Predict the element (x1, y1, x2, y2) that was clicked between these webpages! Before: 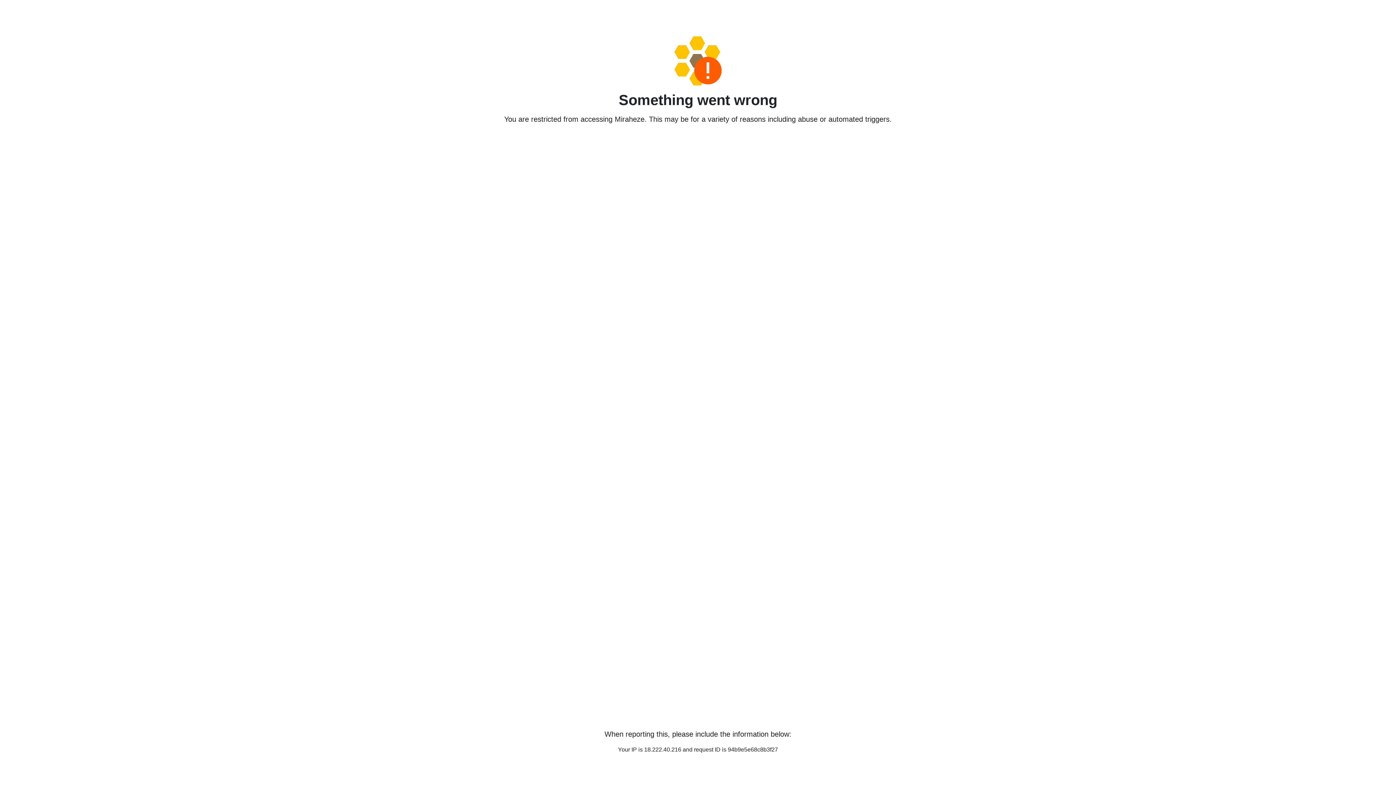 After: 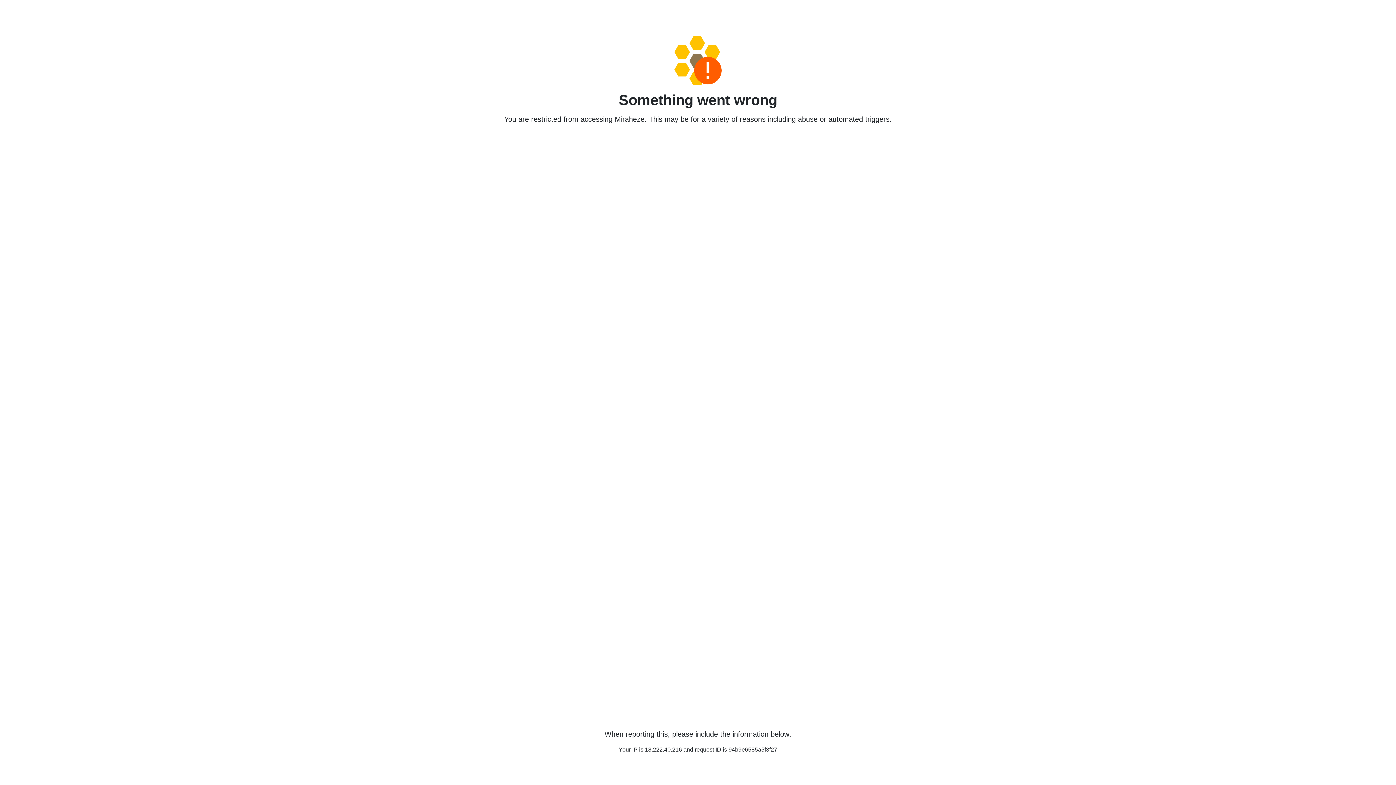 Action: bbox: (458, 36, 938, 85)